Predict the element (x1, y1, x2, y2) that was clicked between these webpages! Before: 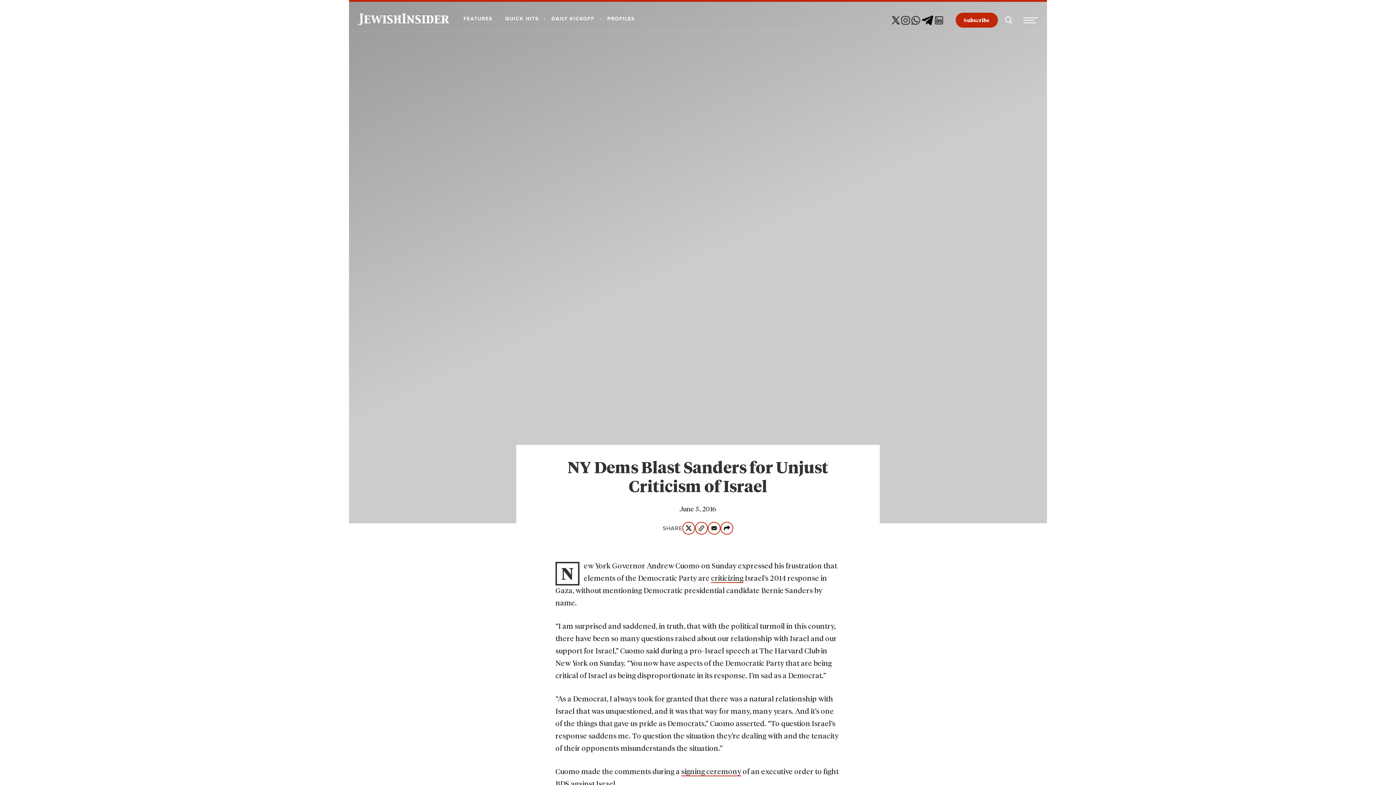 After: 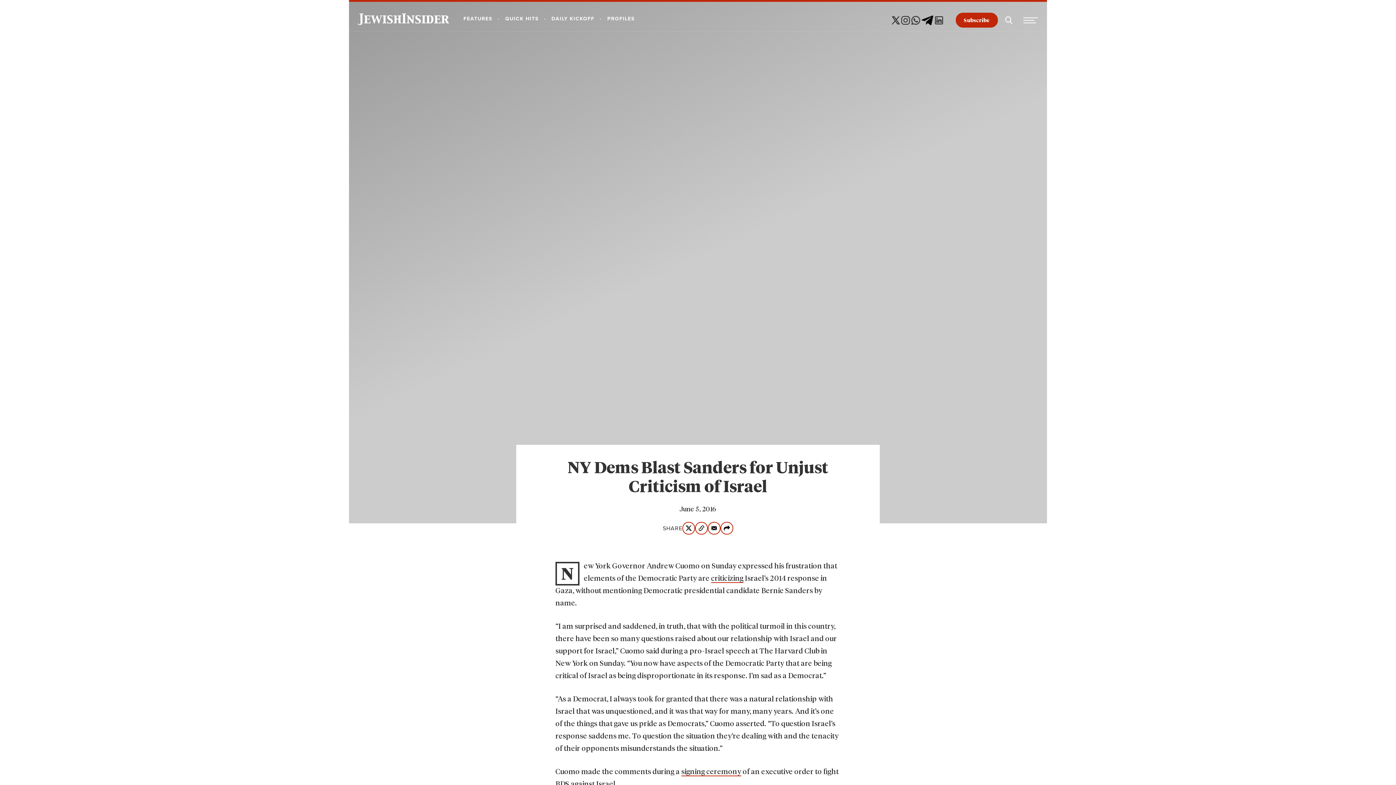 Action: bbox: (901, 15, 910, 24)